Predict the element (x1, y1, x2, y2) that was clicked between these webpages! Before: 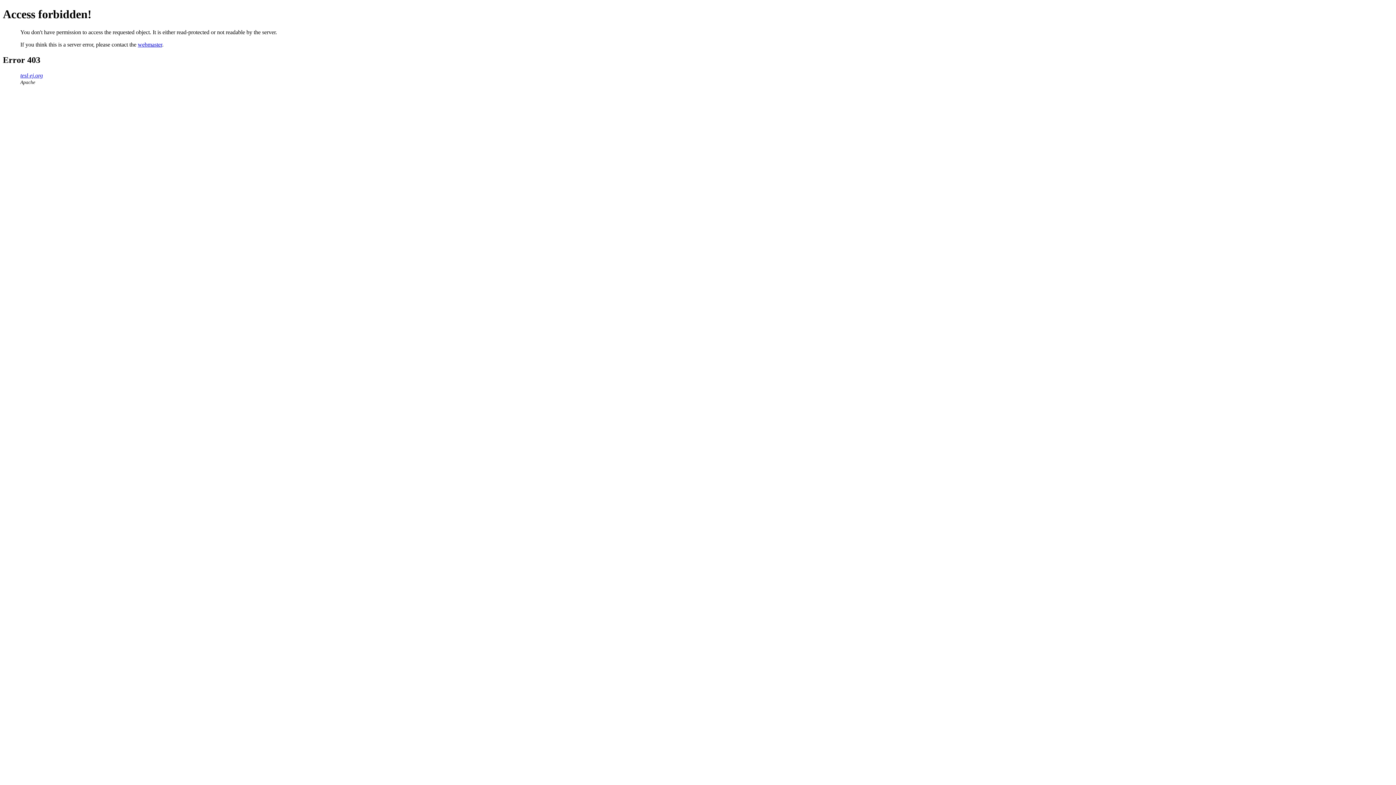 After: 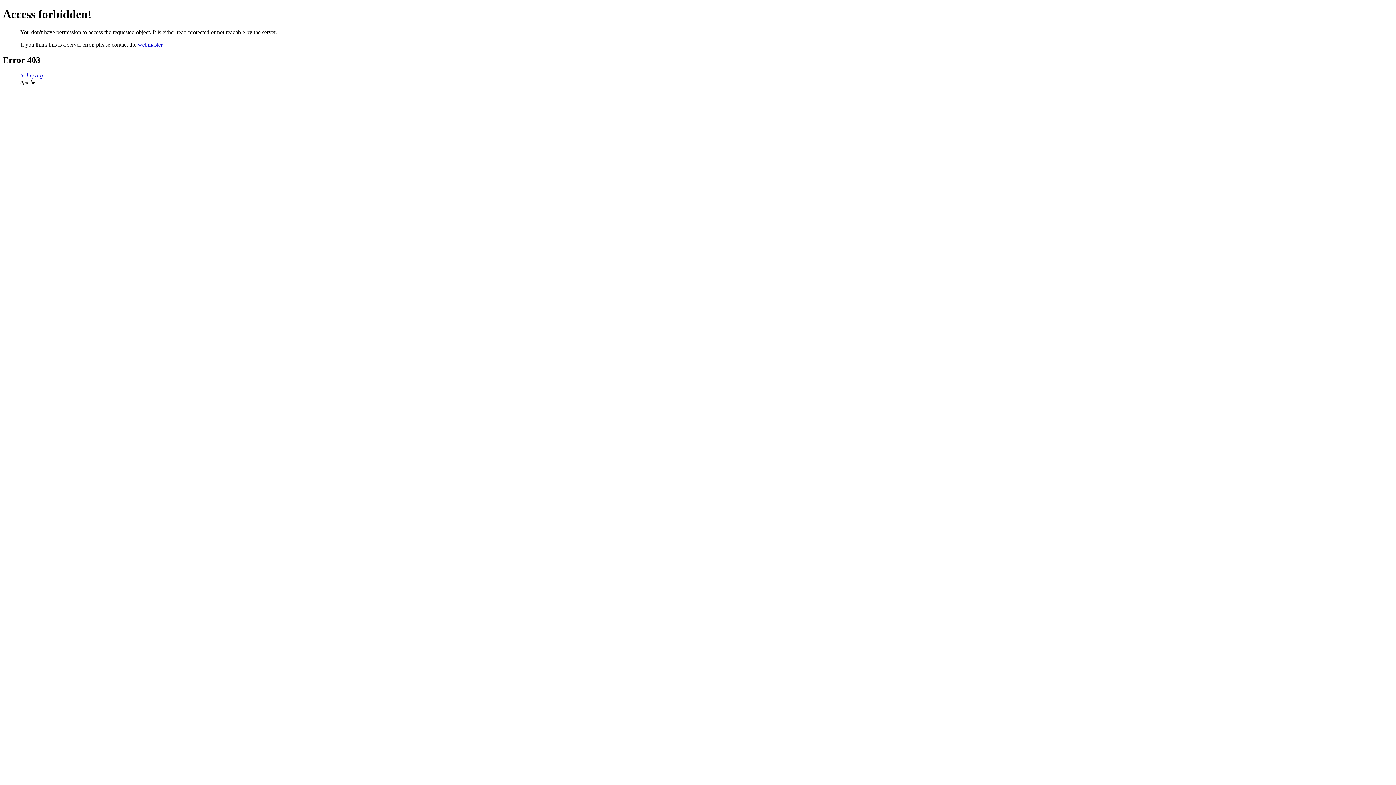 Action: bbox: (137, 41, 162, 47) label: webmaster